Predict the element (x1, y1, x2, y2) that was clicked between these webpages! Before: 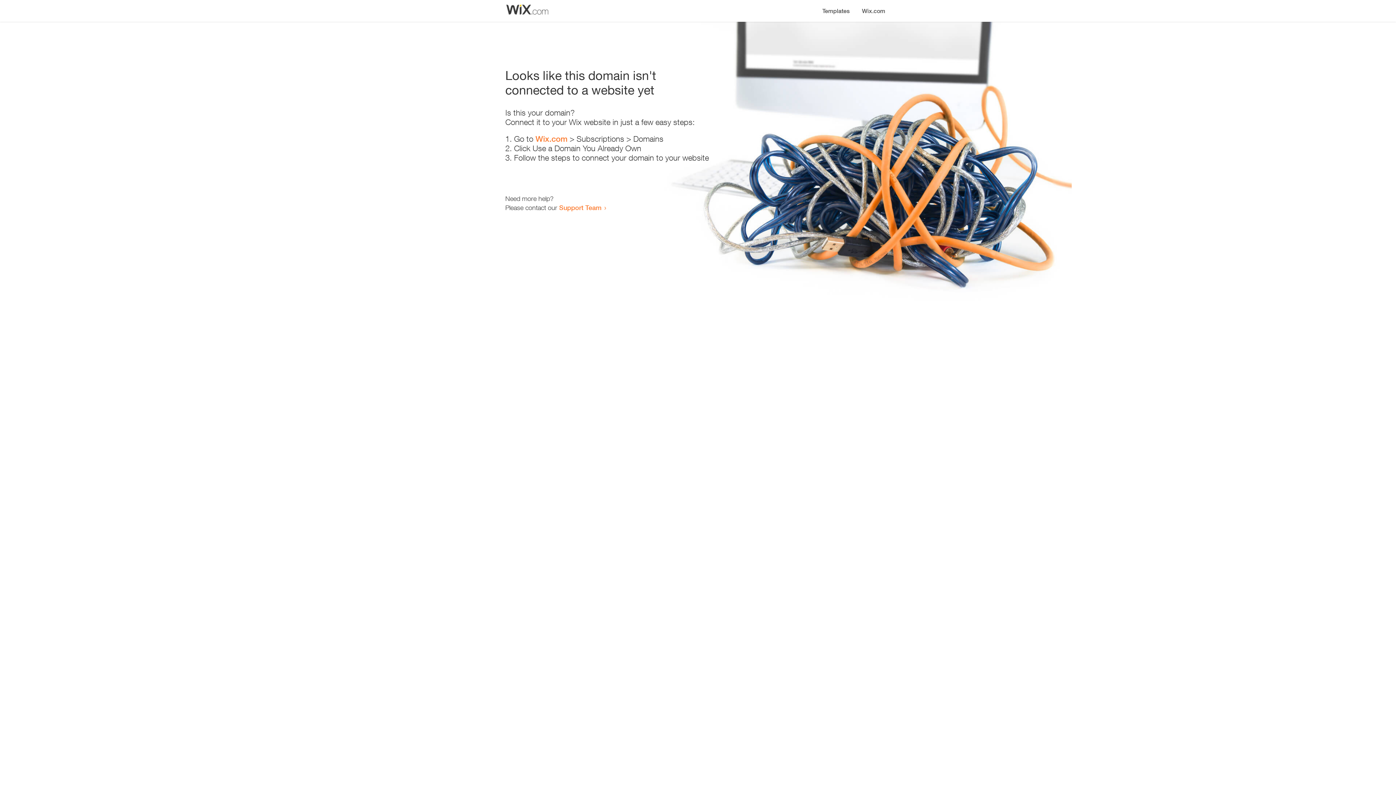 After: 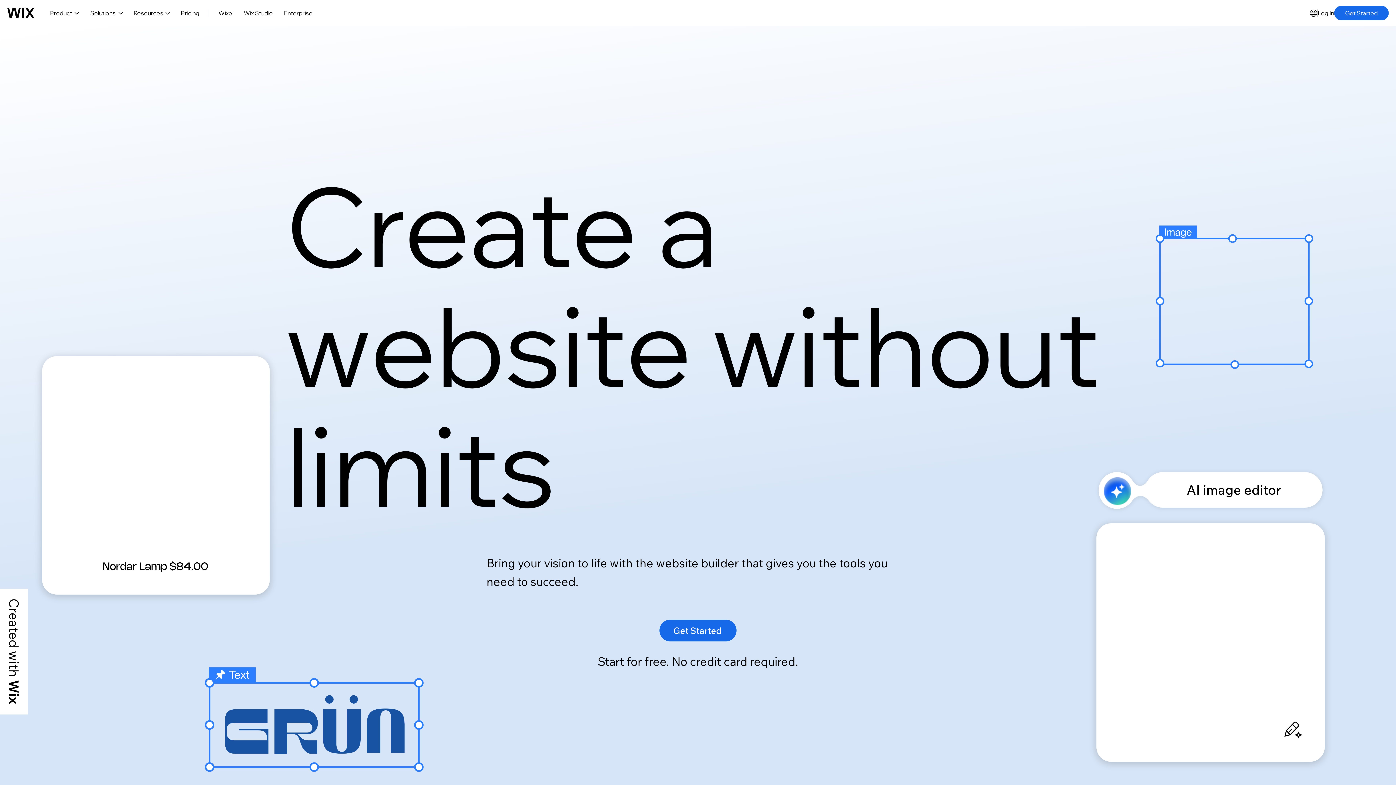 Action: bbox: (535, 134, 567, 143) label: Wix.com